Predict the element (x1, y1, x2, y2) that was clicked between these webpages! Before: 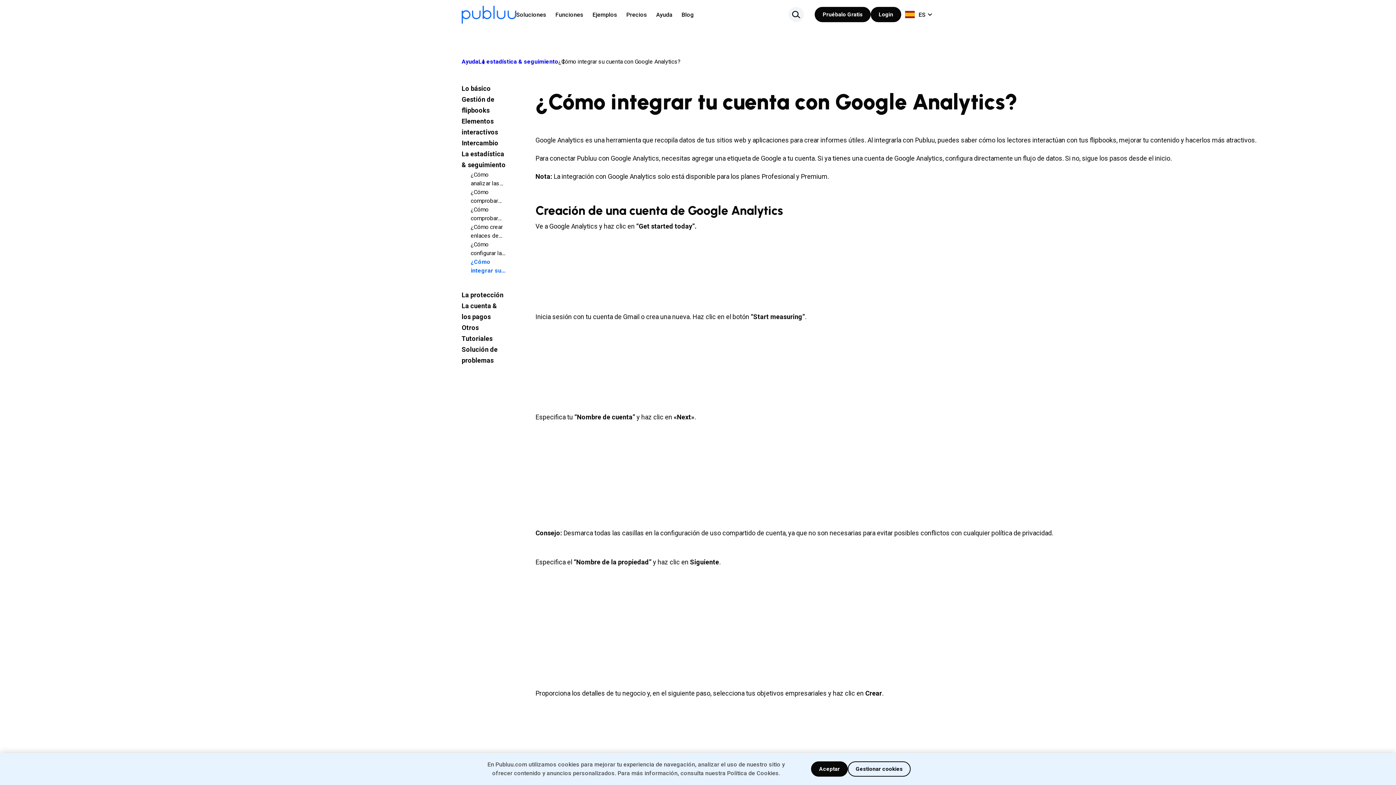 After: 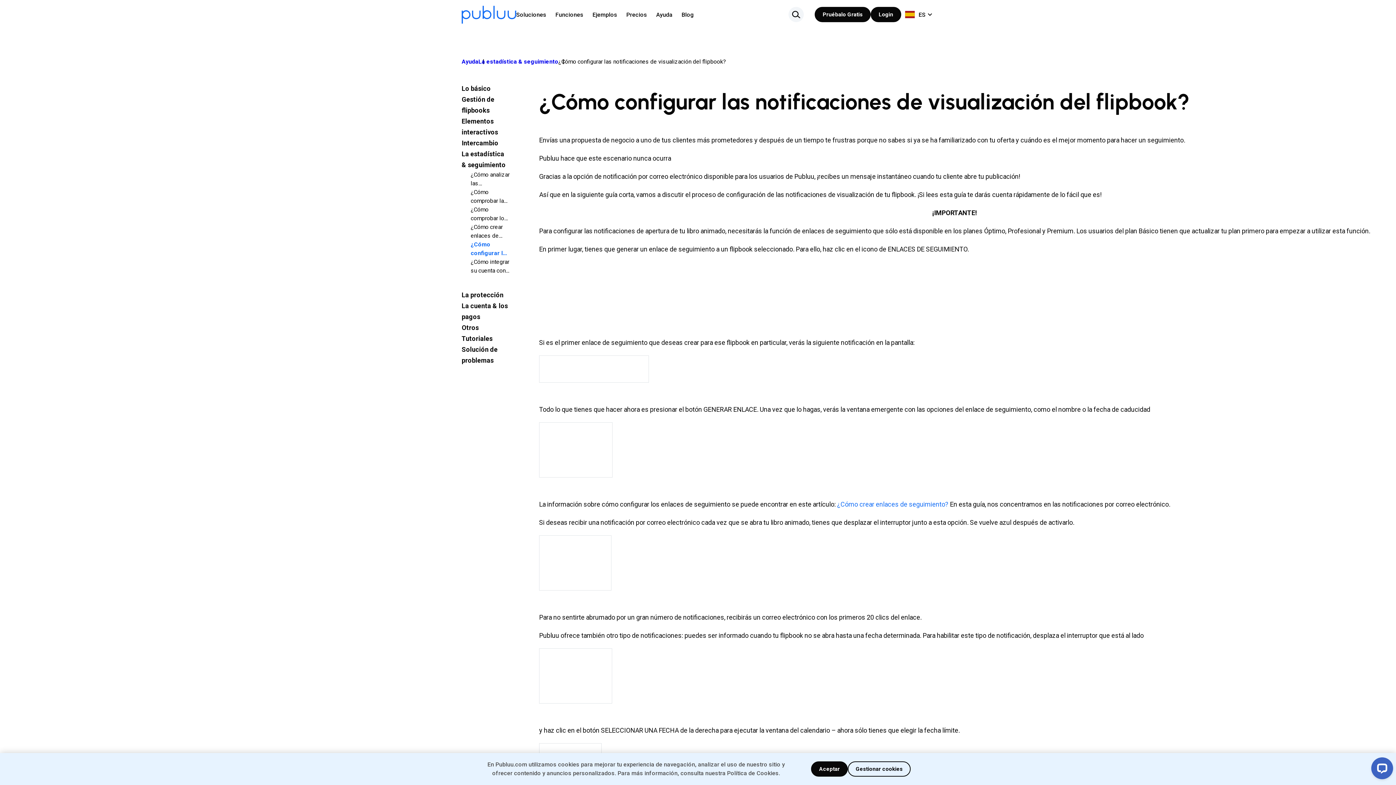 Action: label: ¿Cómo configurar las notificaciones de visualización del flipbook? bbox: (470, 240, 506, 257)